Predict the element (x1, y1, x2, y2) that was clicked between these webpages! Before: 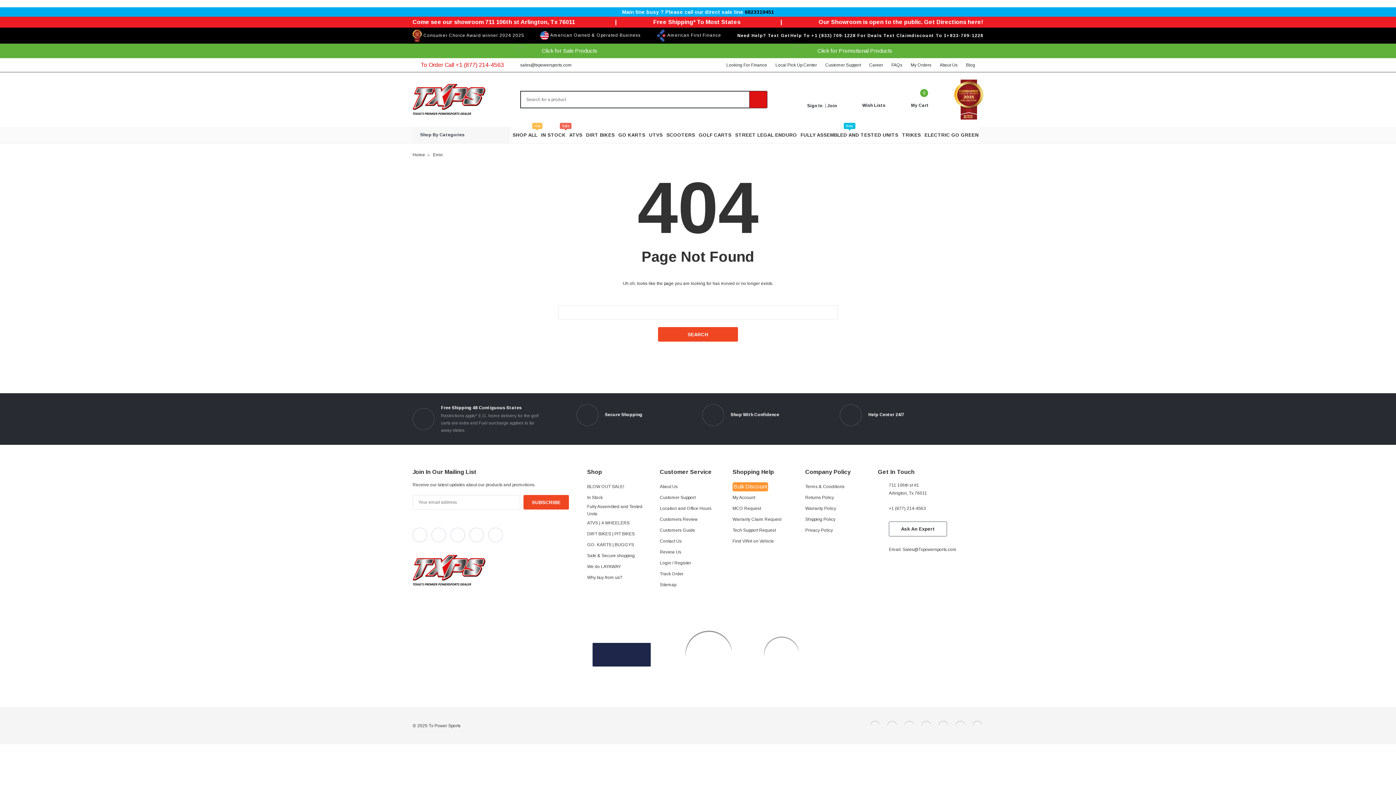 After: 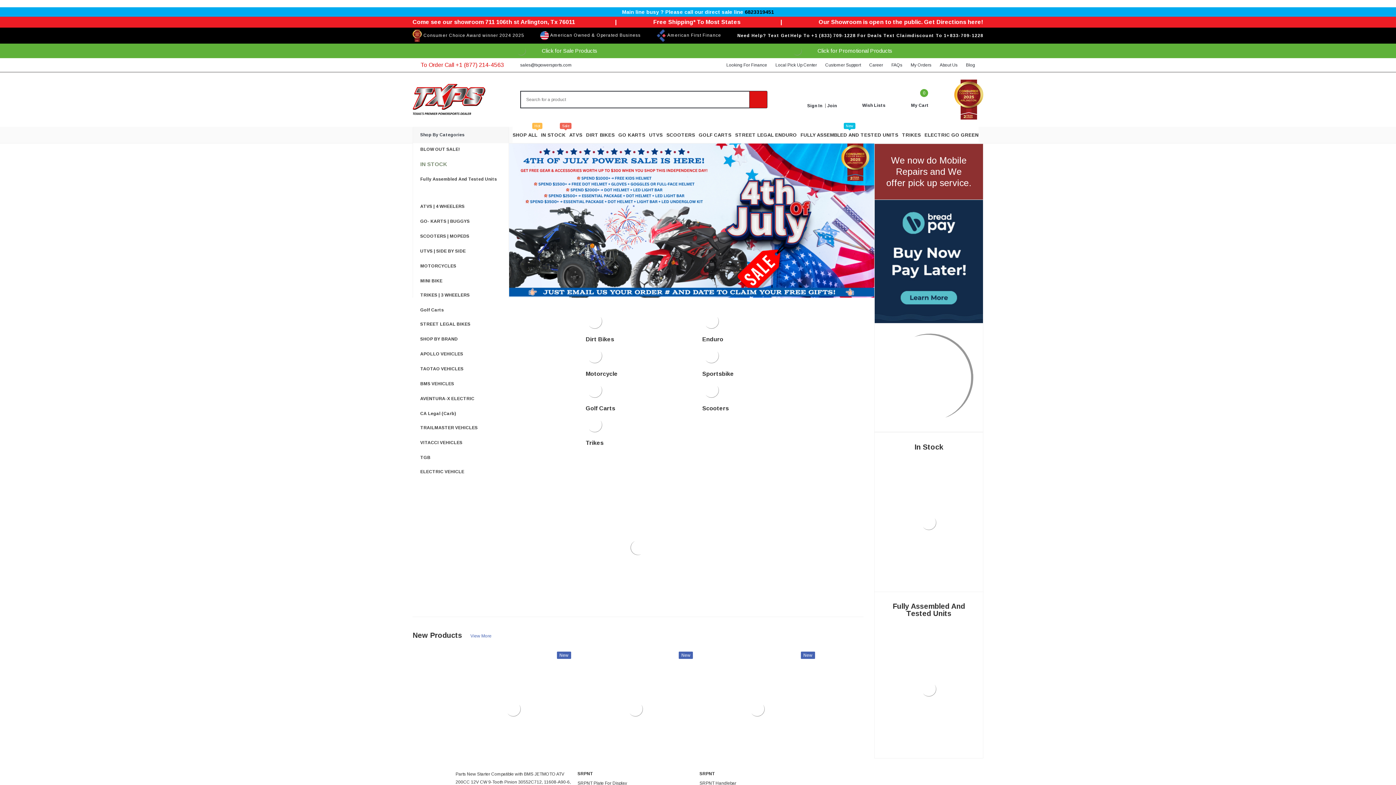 Action: label: breadcrumb label bbox: (412, 152, 425, 157)